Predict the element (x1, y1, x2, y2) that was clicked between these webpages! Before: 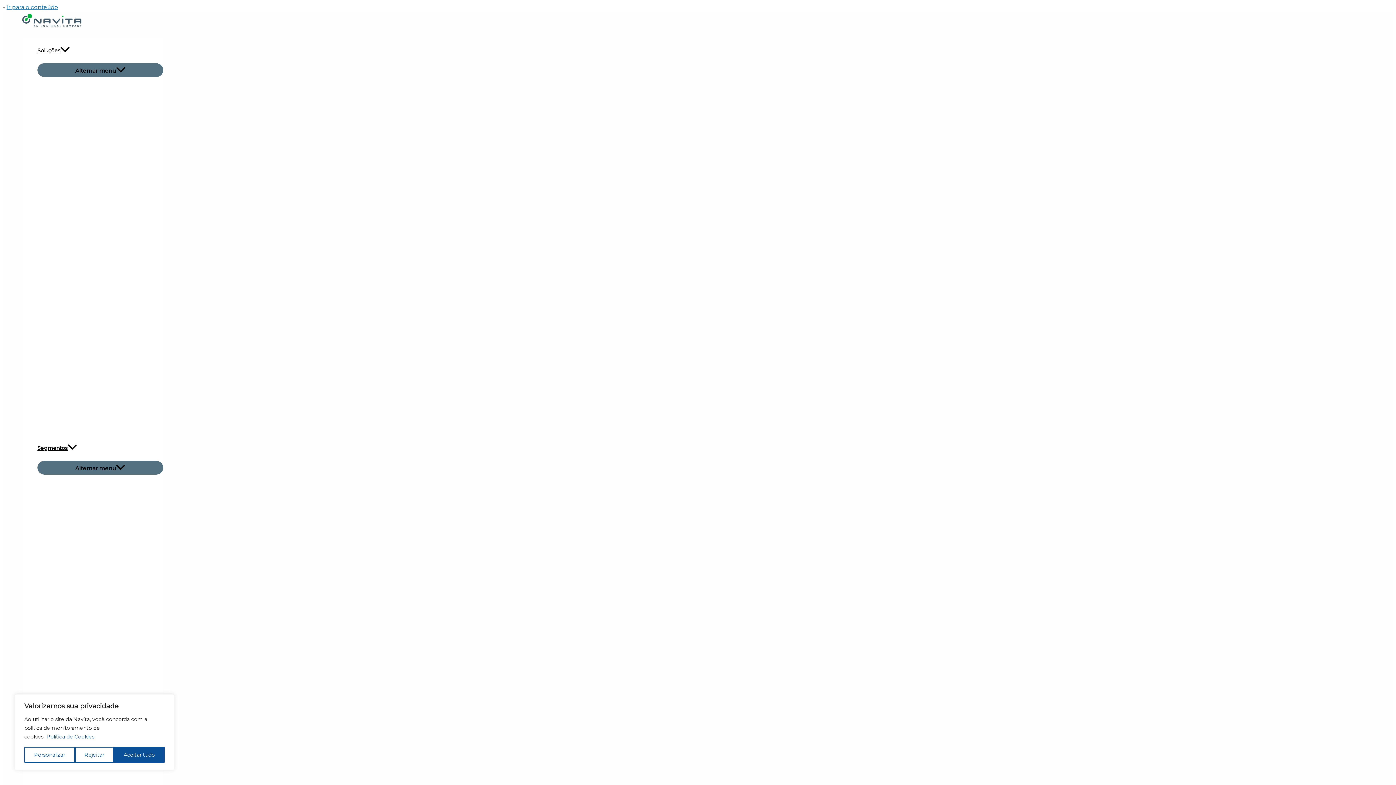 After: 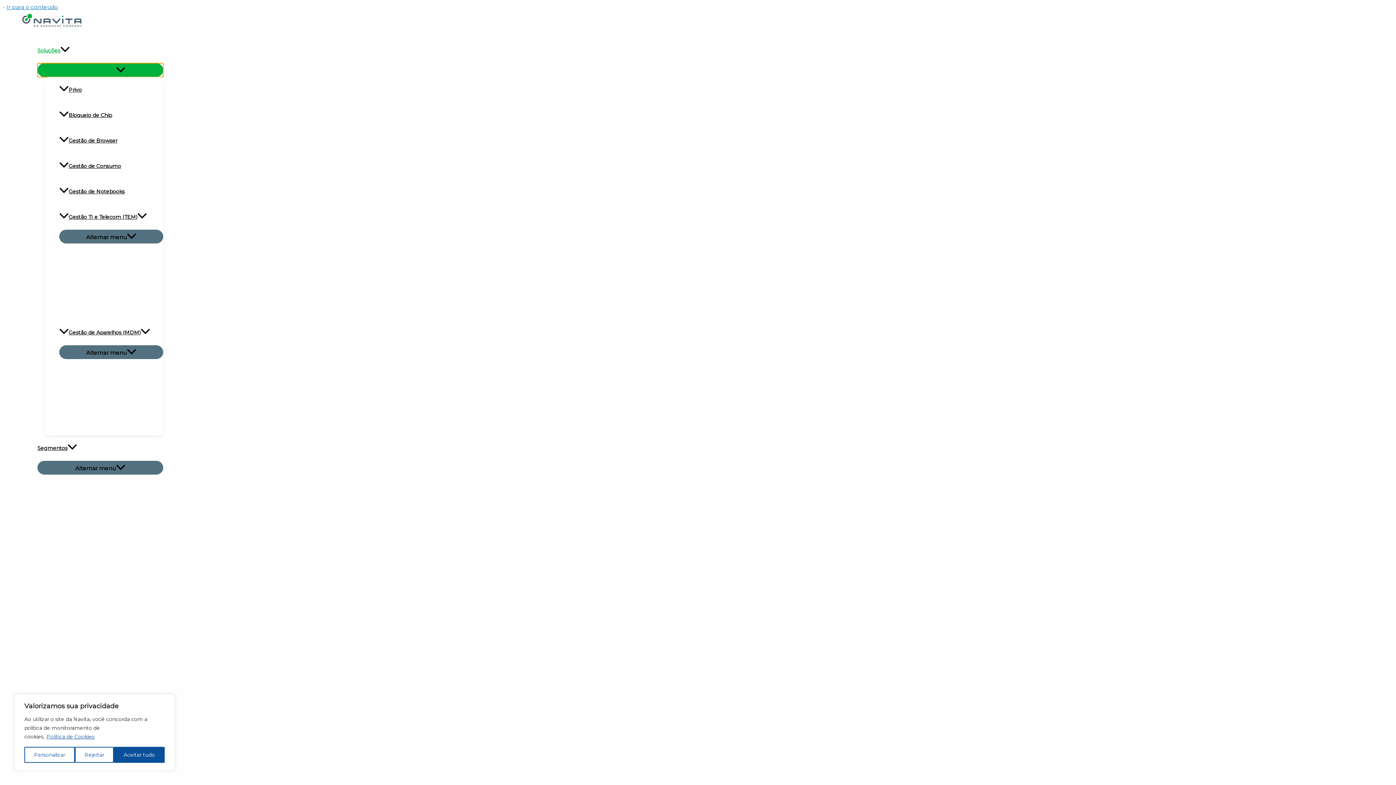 Action: label: Alternar menu bbox: (37, 63, 163, 77)